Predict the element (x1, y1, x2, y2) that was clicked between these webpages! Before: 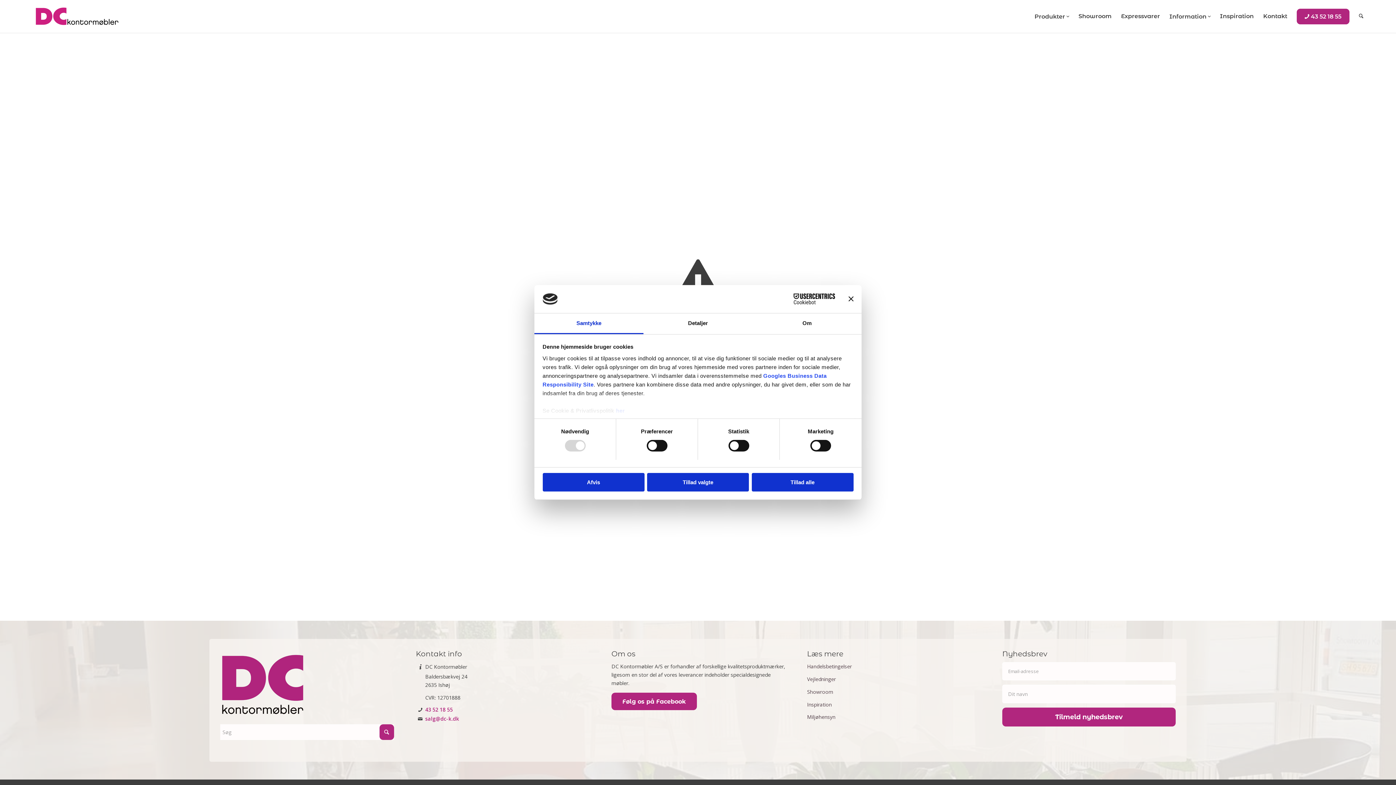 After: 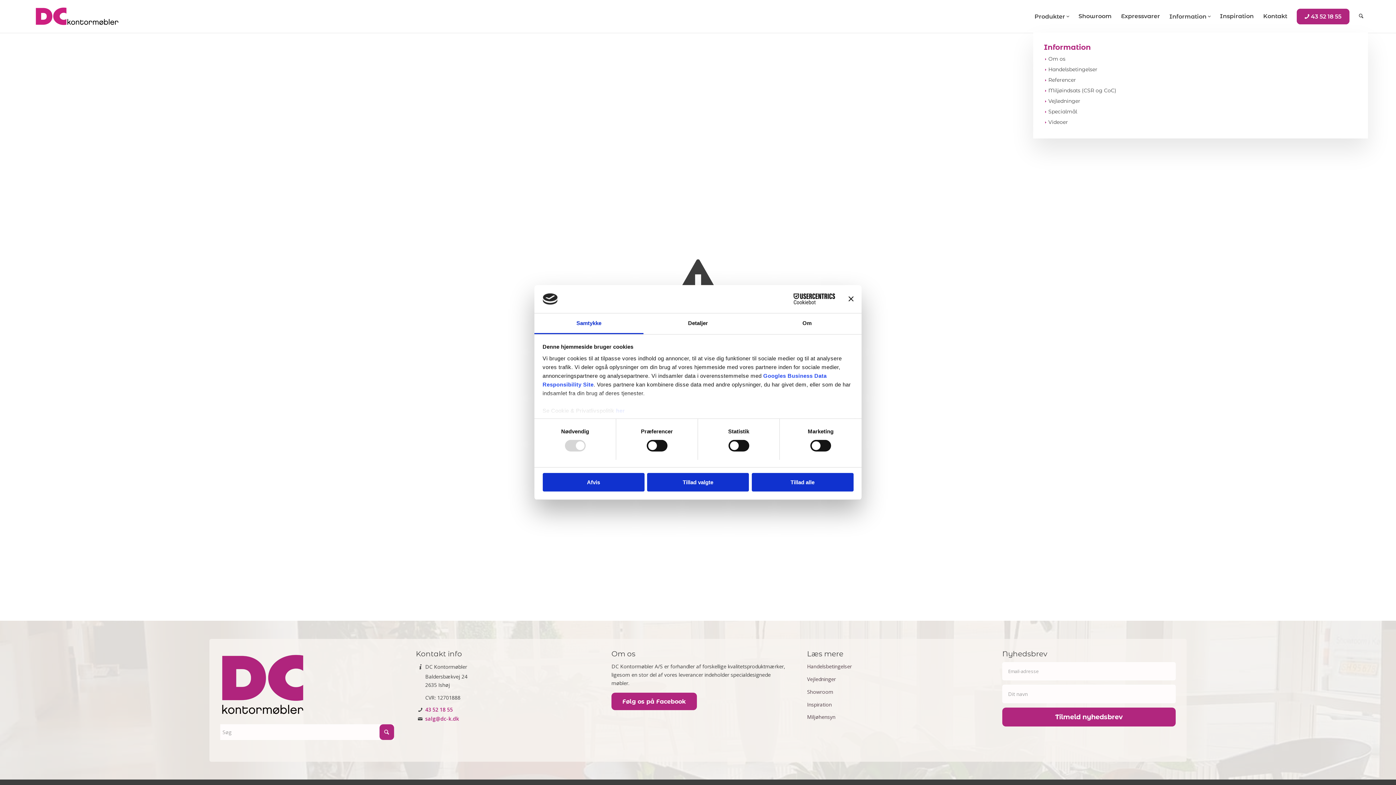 Action: label: Information  bbox: (1164, 0, 1215, 32)